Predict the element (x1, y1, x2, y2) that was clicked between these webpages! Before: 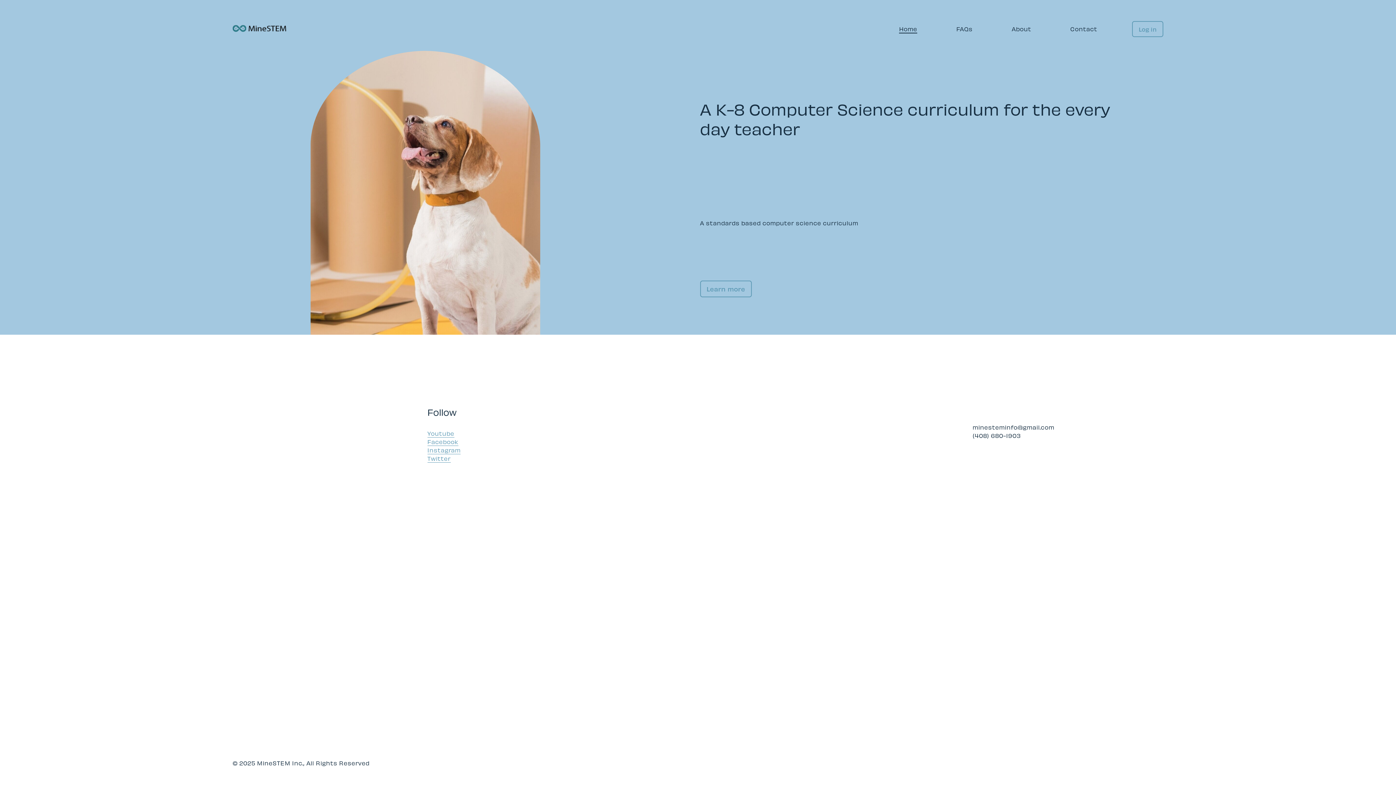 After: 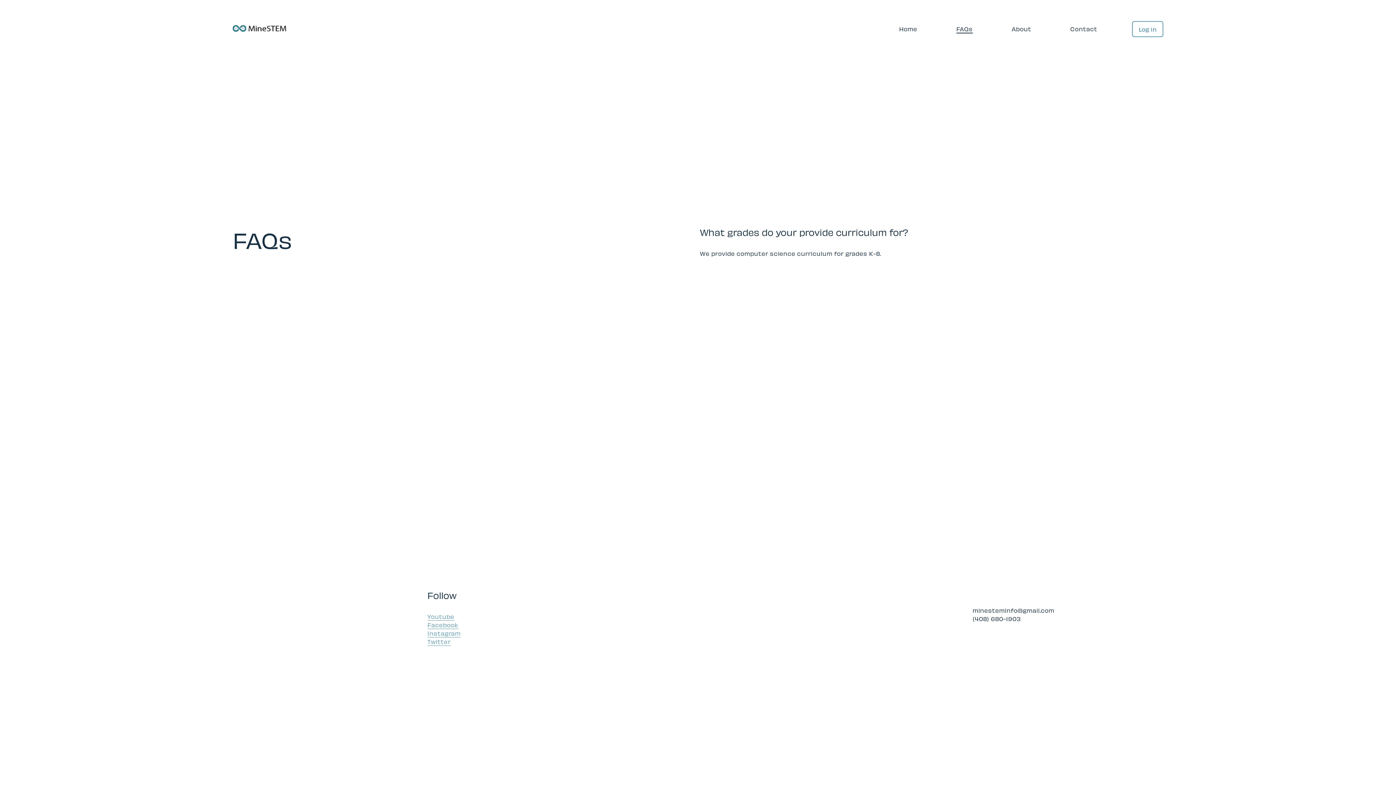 Action: bbox: (956, 24, 972, 33) label: FAQs